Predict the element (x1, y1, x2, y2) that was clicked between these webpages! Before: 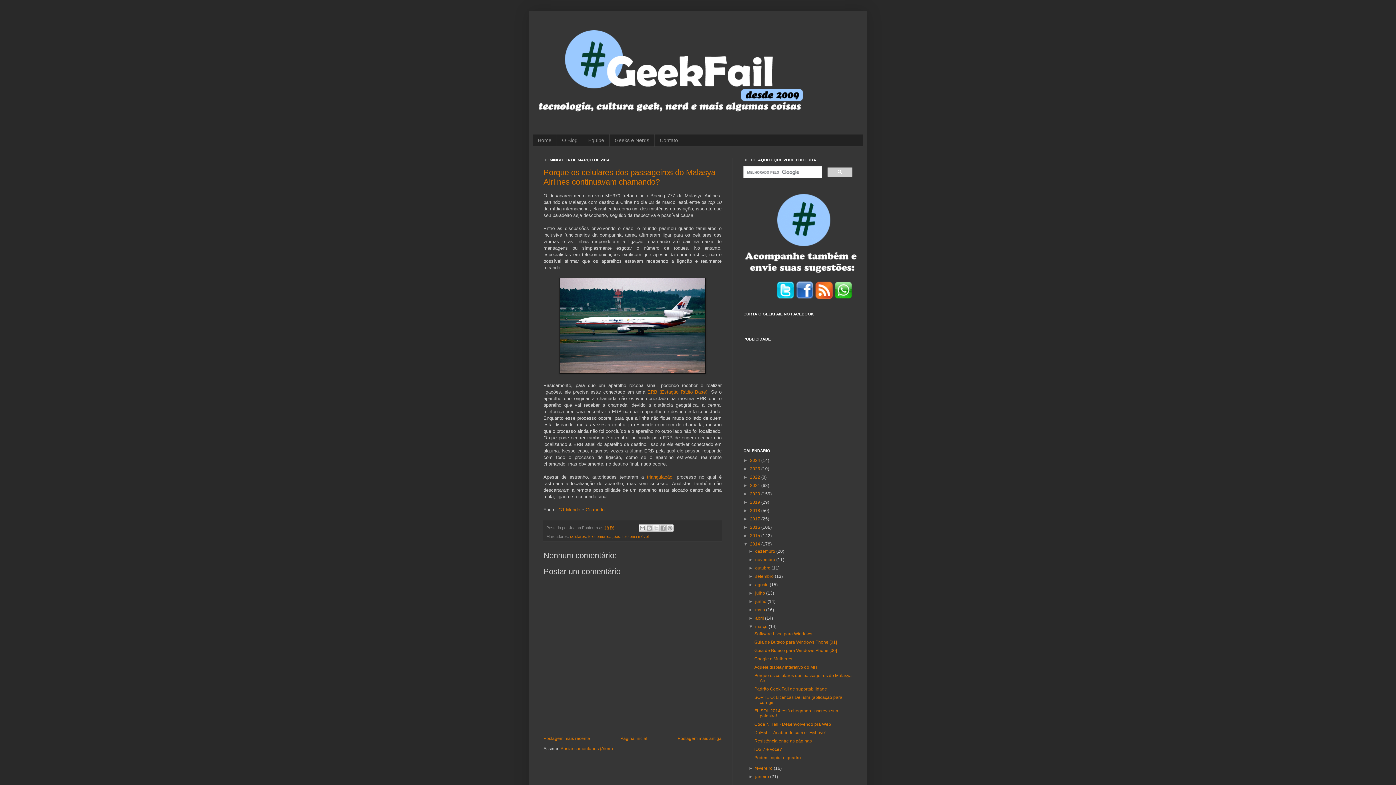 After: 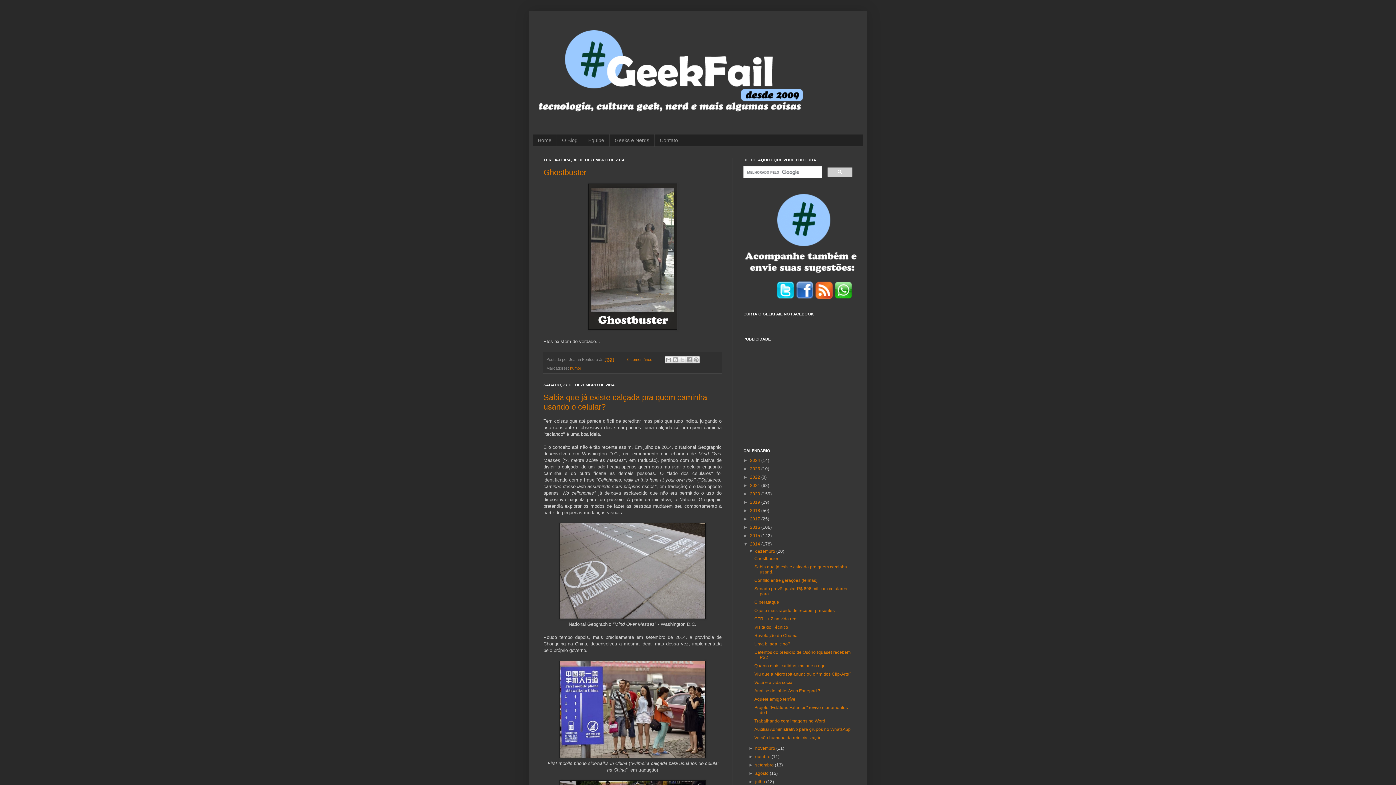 Action: label: 2014  bbox: (750, 541, 761, 546)